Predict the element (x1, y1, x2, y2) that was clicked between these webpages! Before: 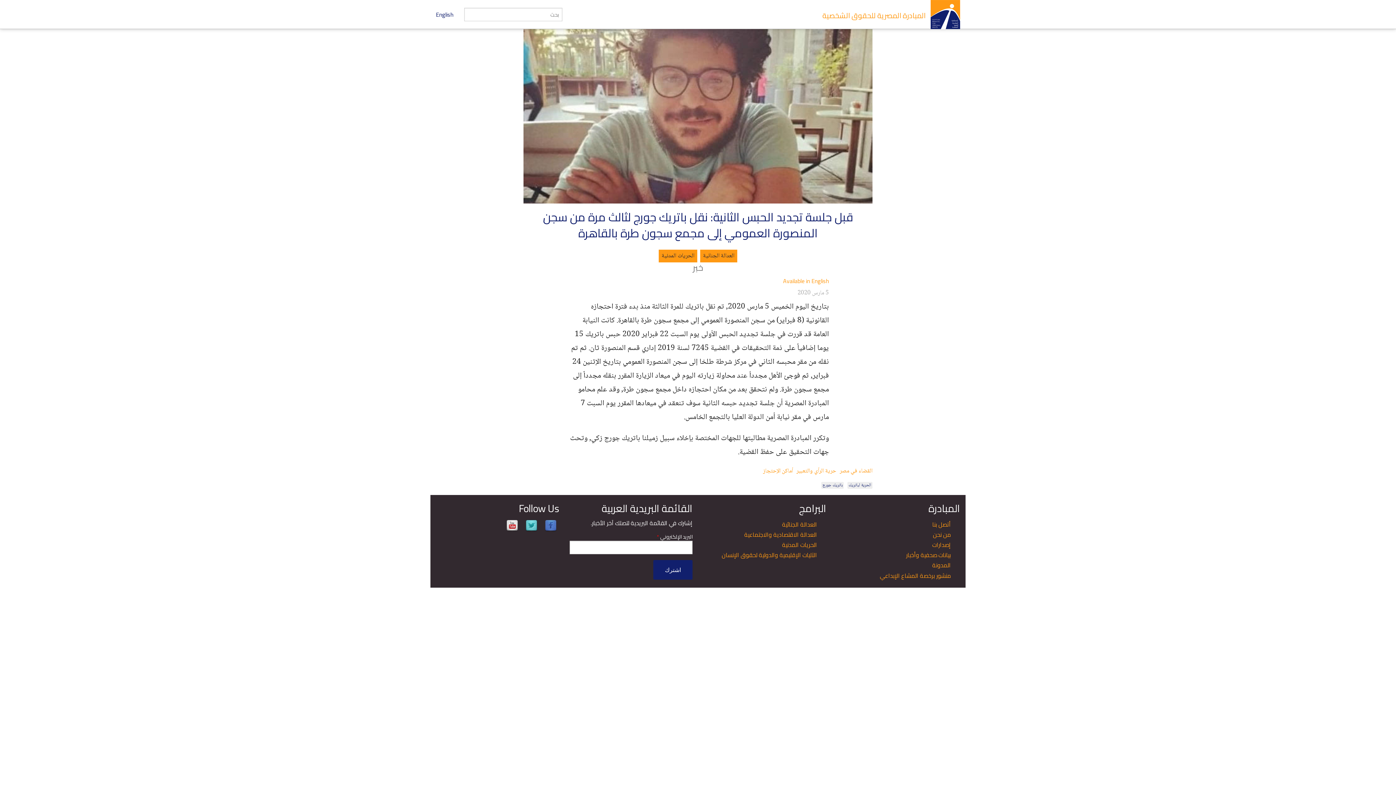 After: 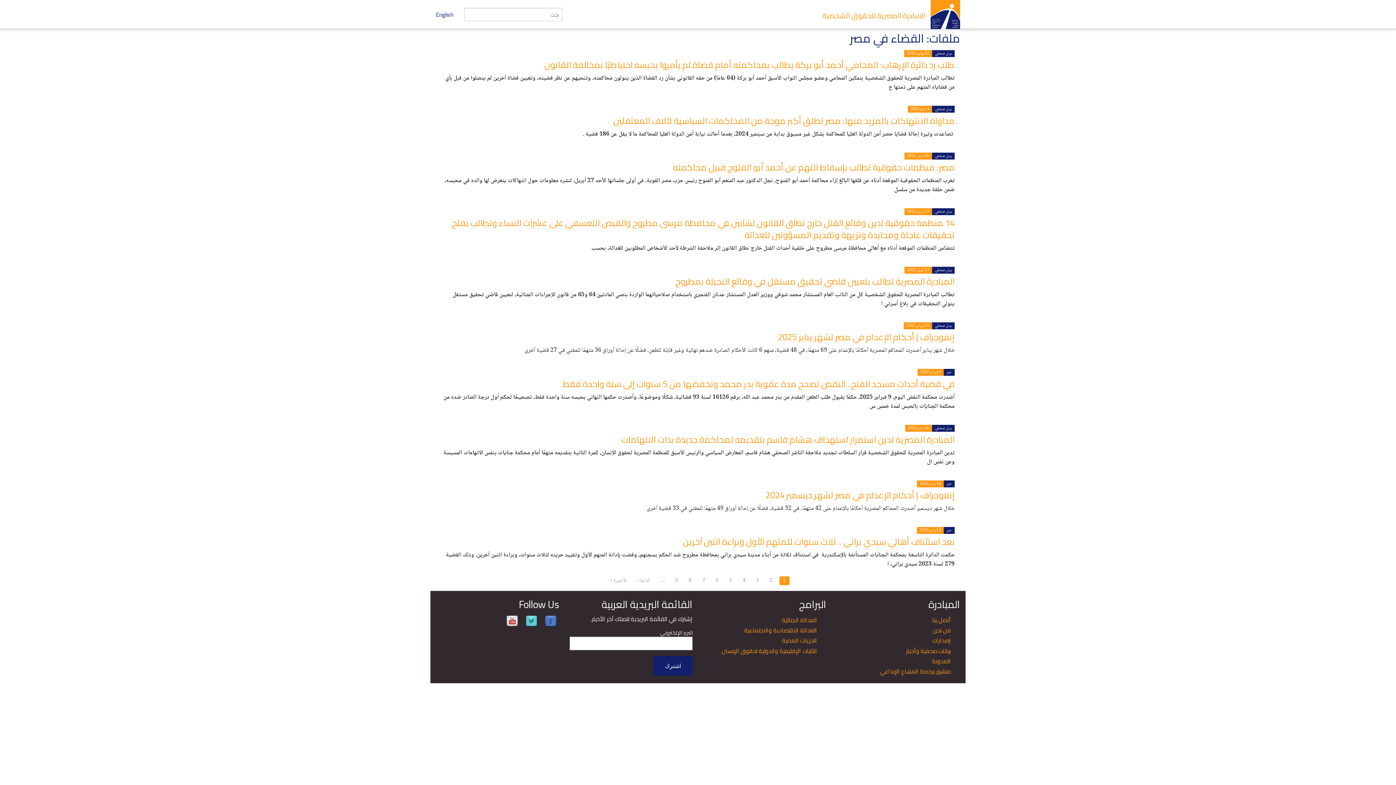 Action: label: القضاء في مصر bbox: (840, 466, 872, 476)